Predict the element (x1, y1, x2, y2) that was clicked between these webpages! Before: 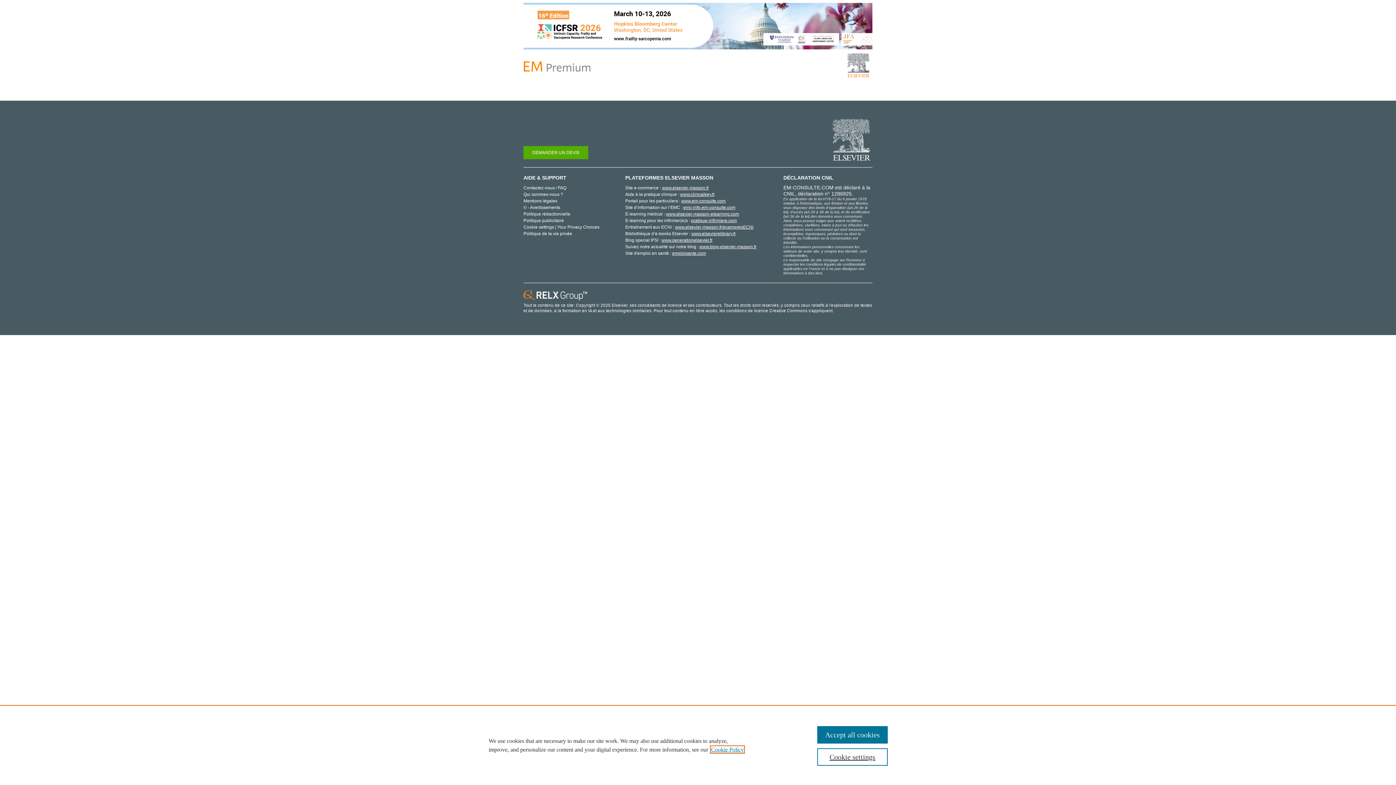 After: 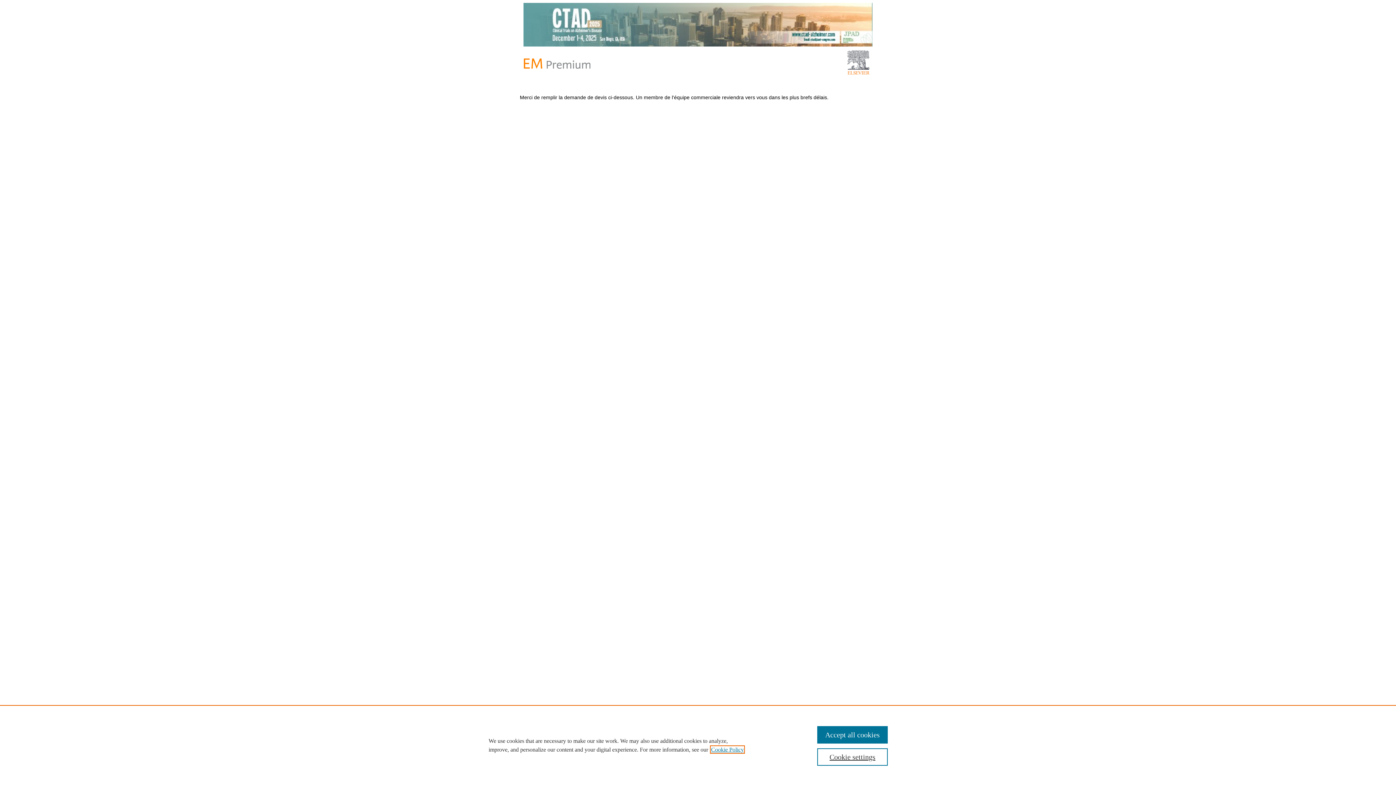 Action: bbox: (523, 146, 588, 159) label: DEMANDER UN DEVIS